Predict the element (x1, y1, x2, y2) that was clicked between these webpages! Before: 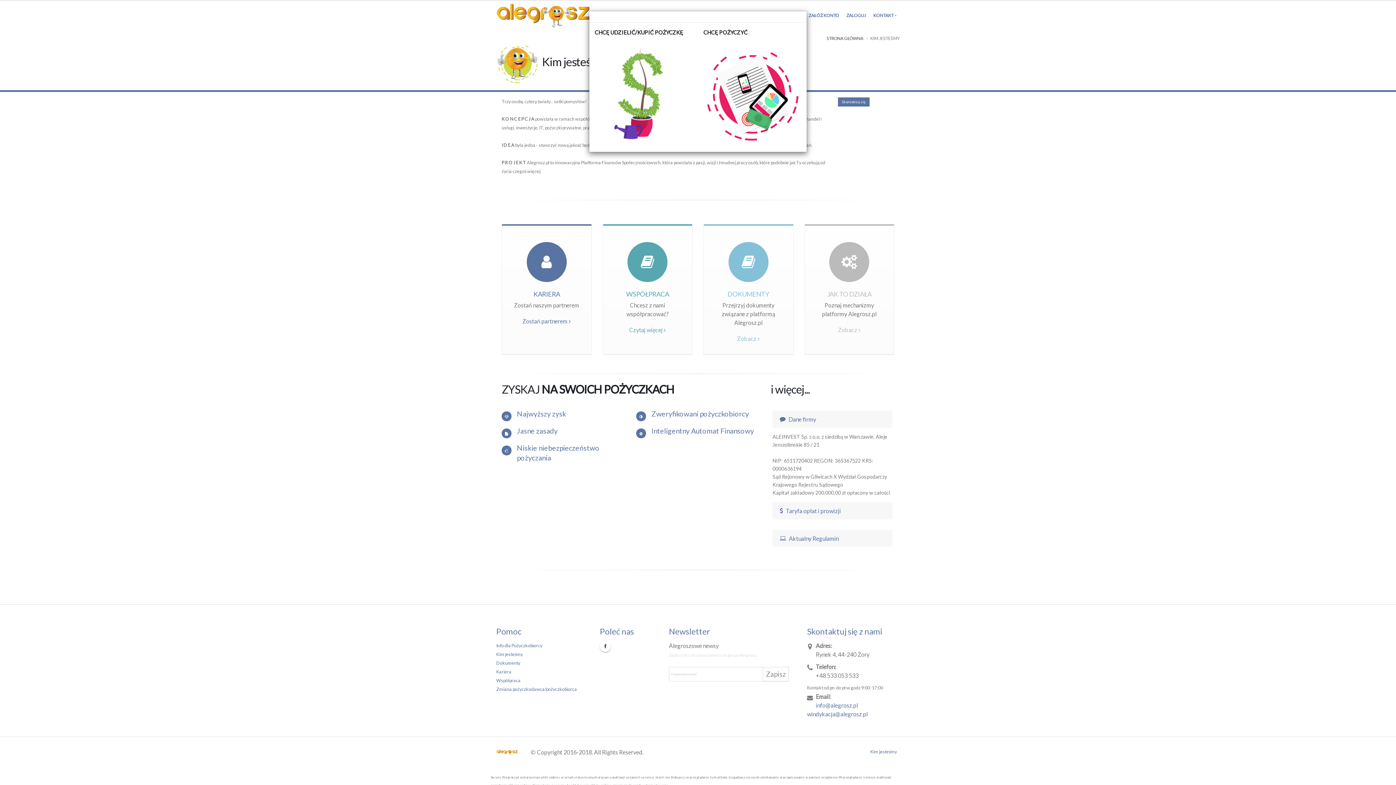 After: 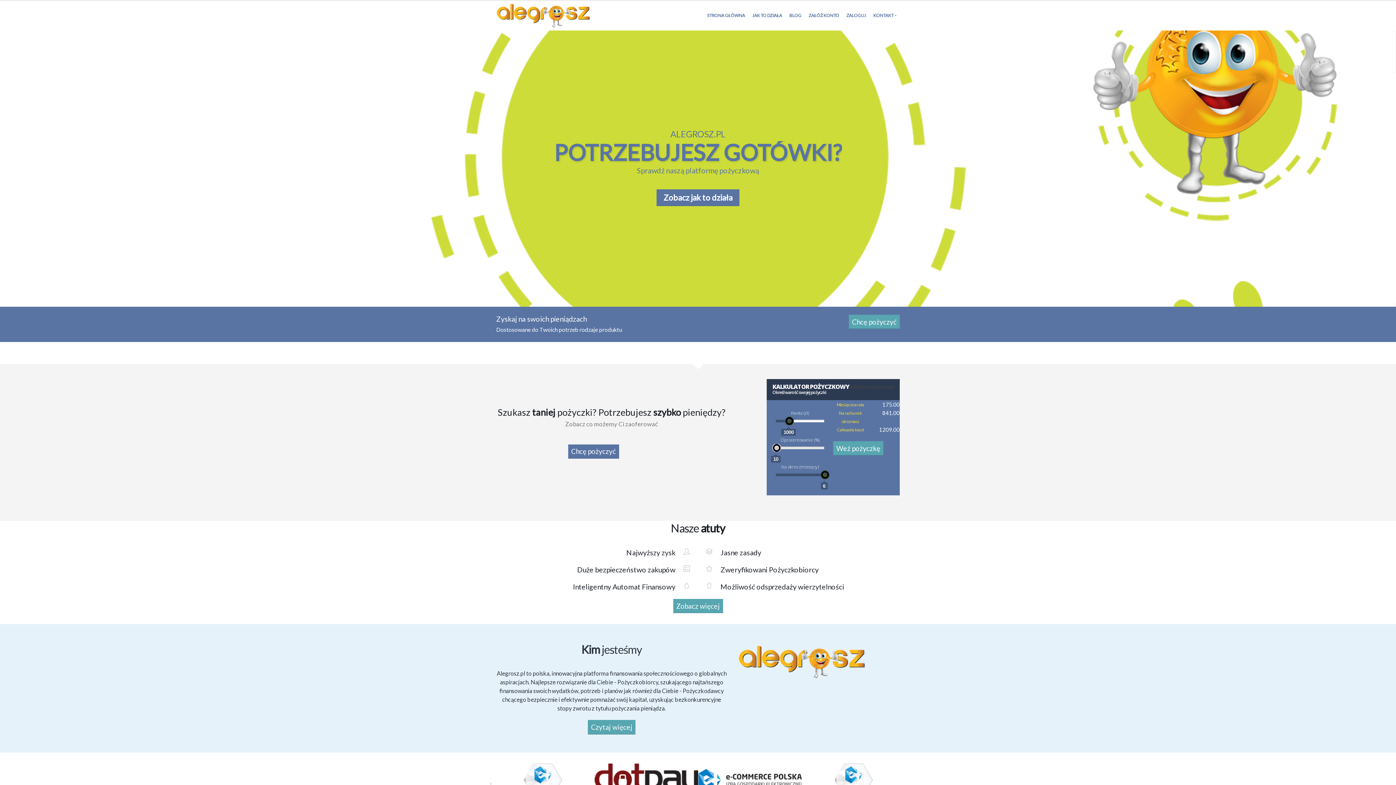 Action: bbox: (703, 28, 801, 100) label: CHCĘ POŻYCZYĆ